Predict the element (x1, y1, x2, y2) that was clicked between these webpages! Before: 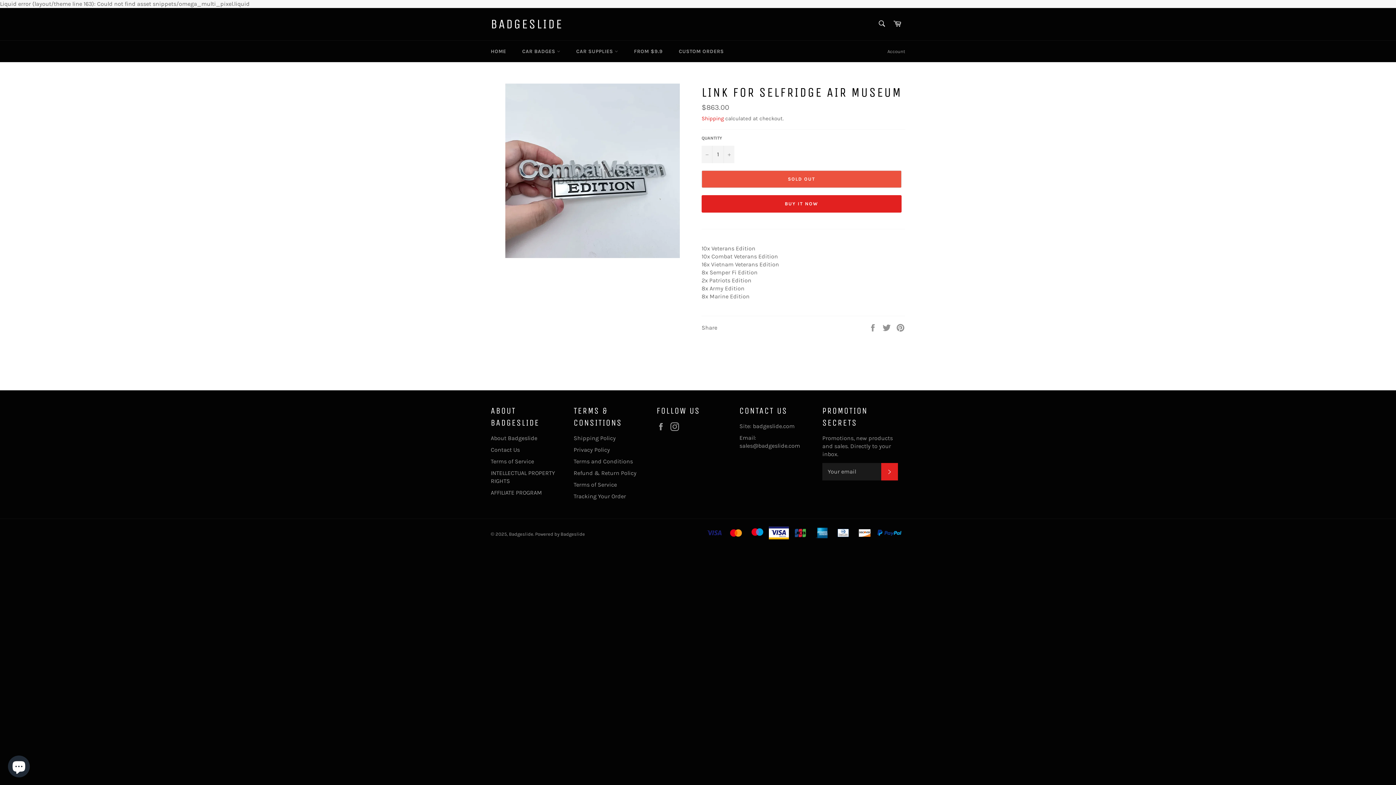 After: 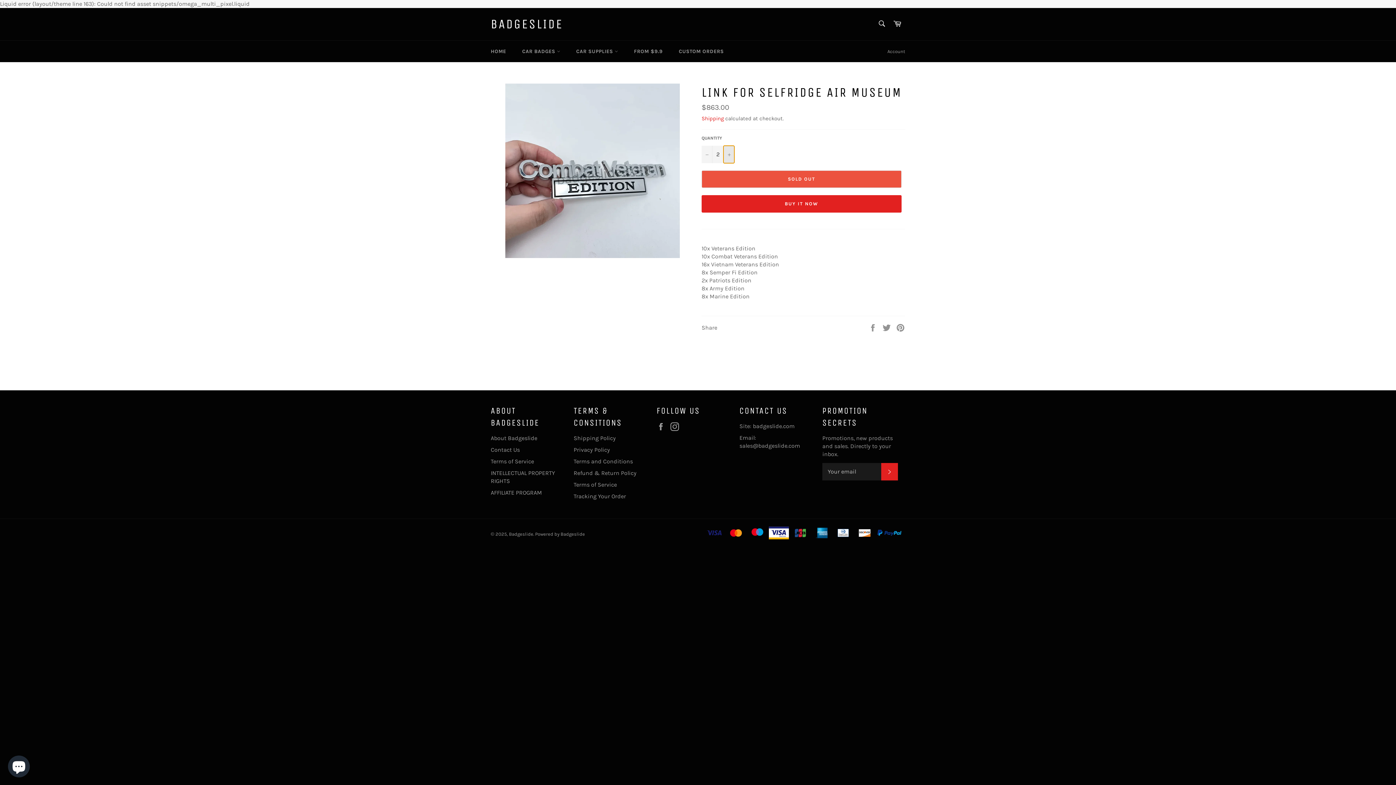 Action: label: Increase item quantity by one bbox: (723, 145, 734, 163)